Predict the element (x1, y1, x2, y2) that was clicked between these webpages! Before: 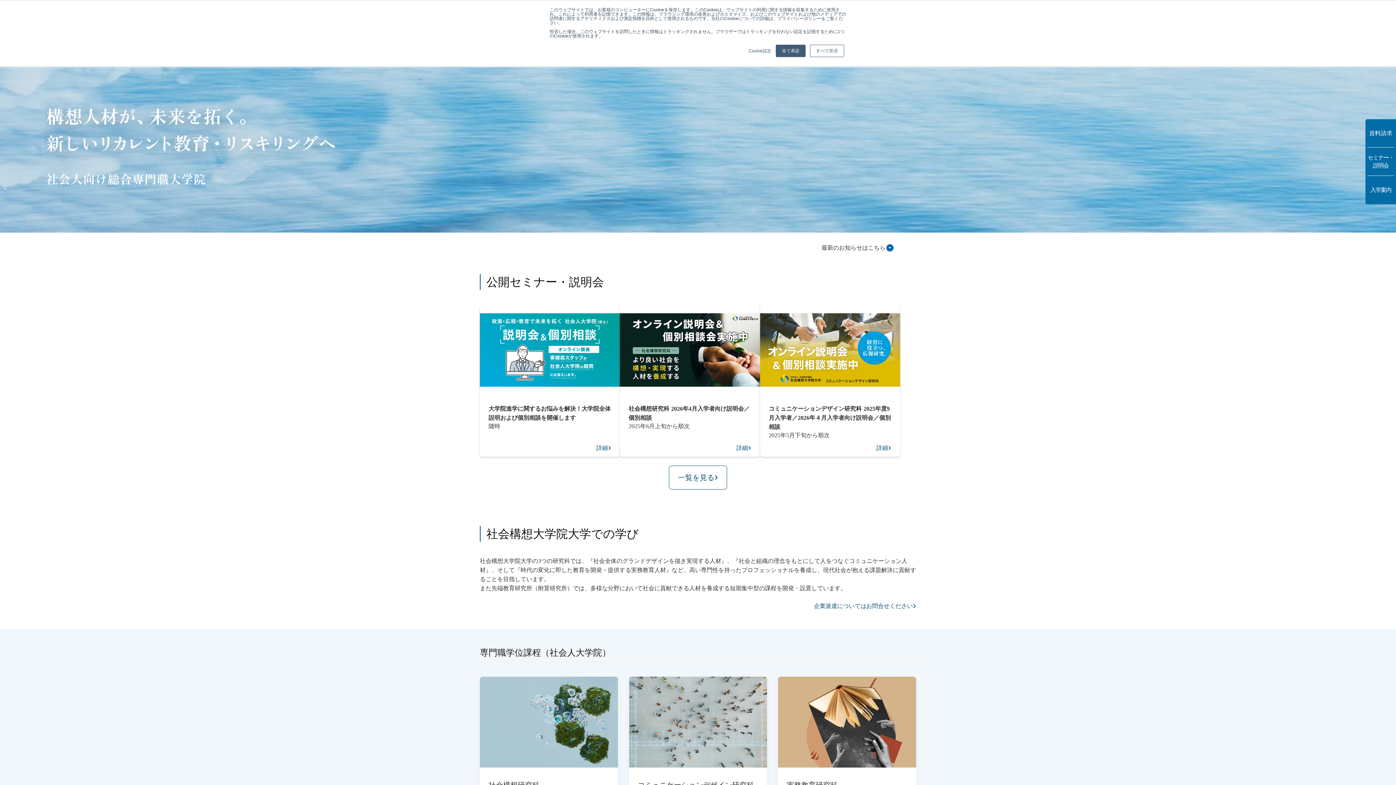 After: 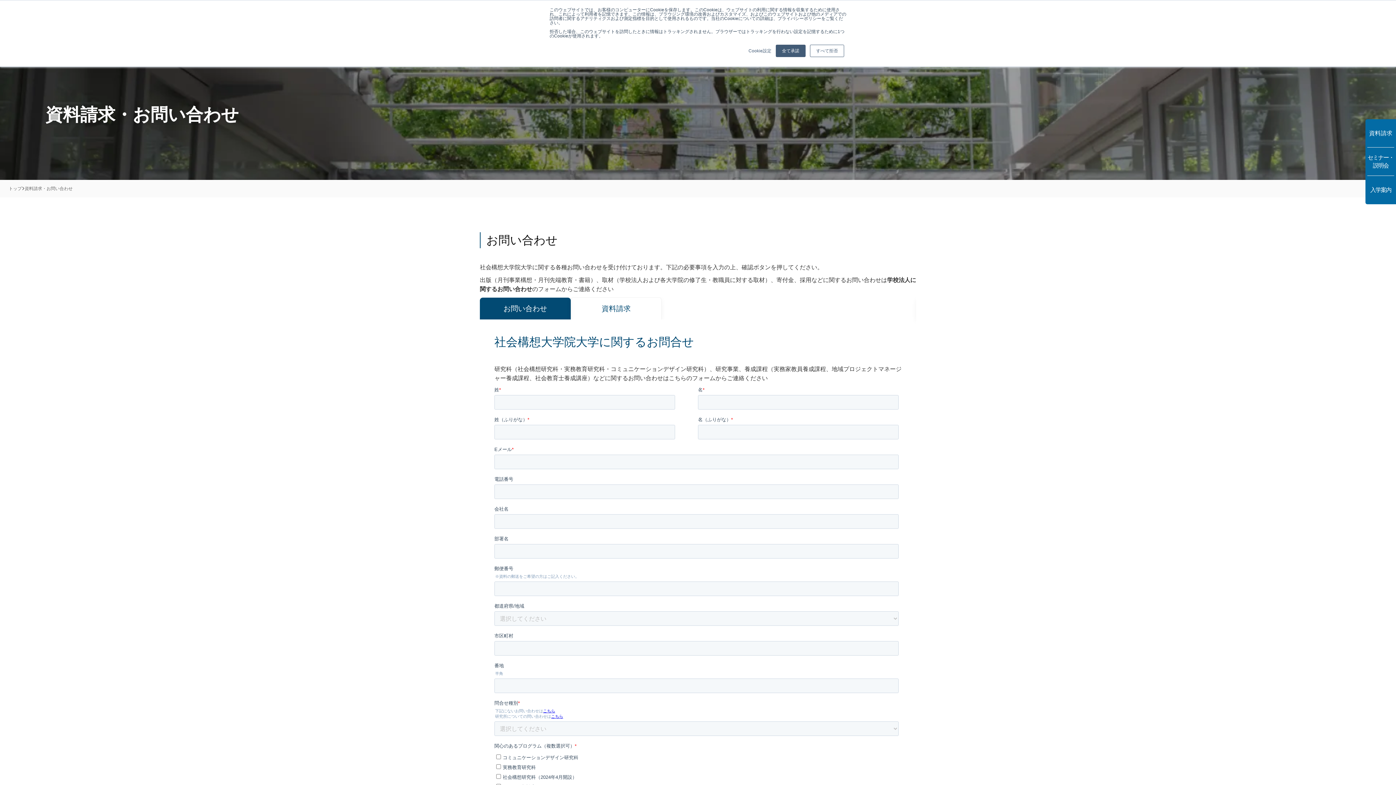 Action: label: 資料請求 bbox: (1367, 119, 1394, 147)